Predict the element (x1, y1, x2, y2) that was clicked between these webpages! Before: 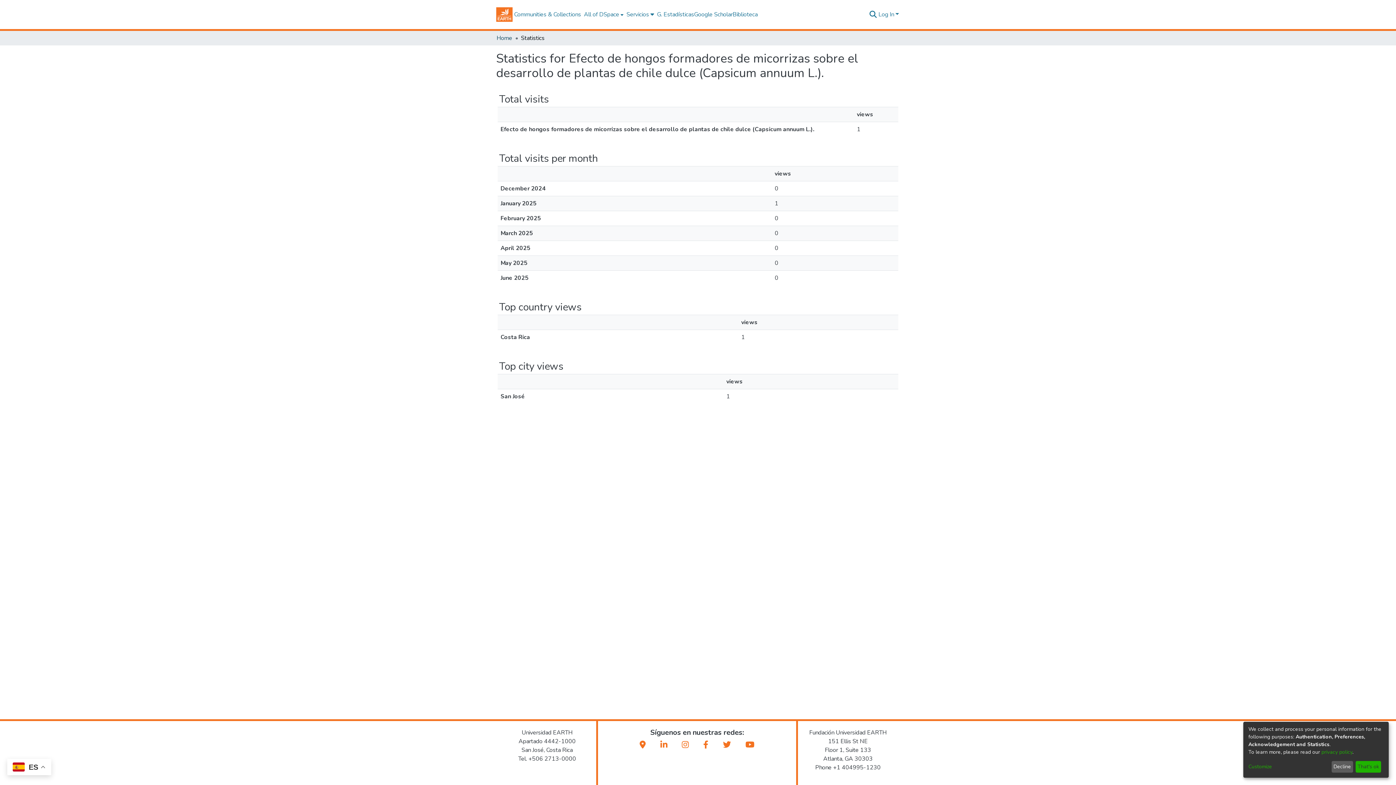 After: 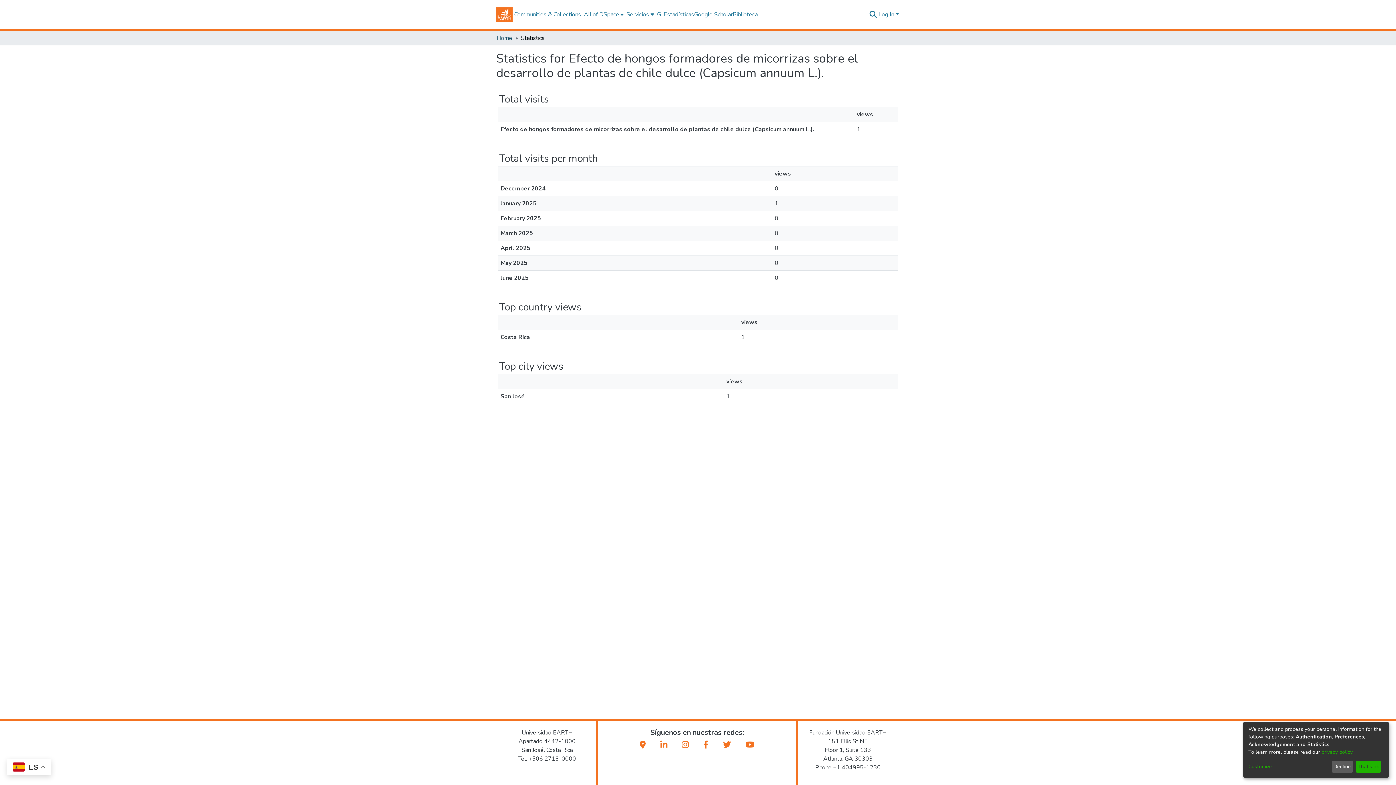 Action: bbox: (703, 741, 708, 750)